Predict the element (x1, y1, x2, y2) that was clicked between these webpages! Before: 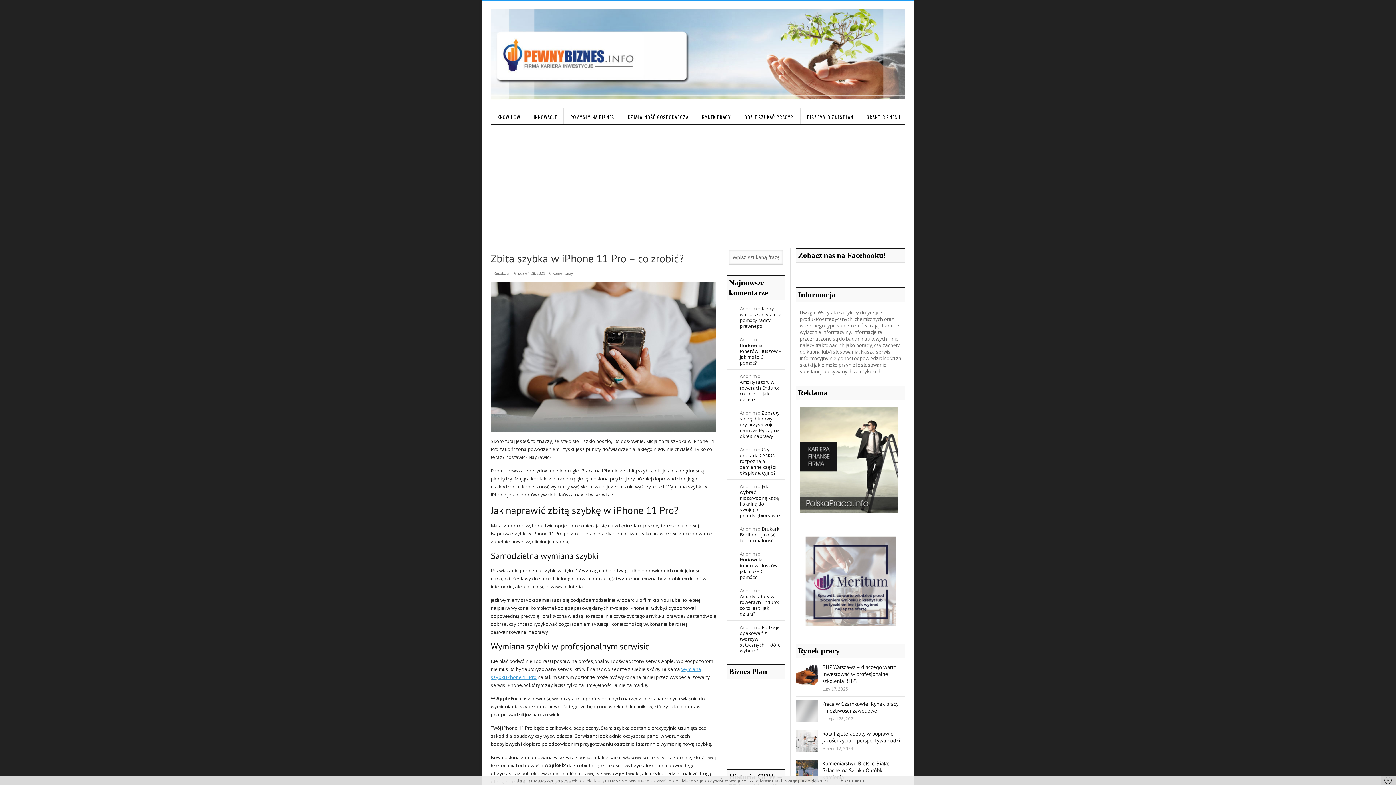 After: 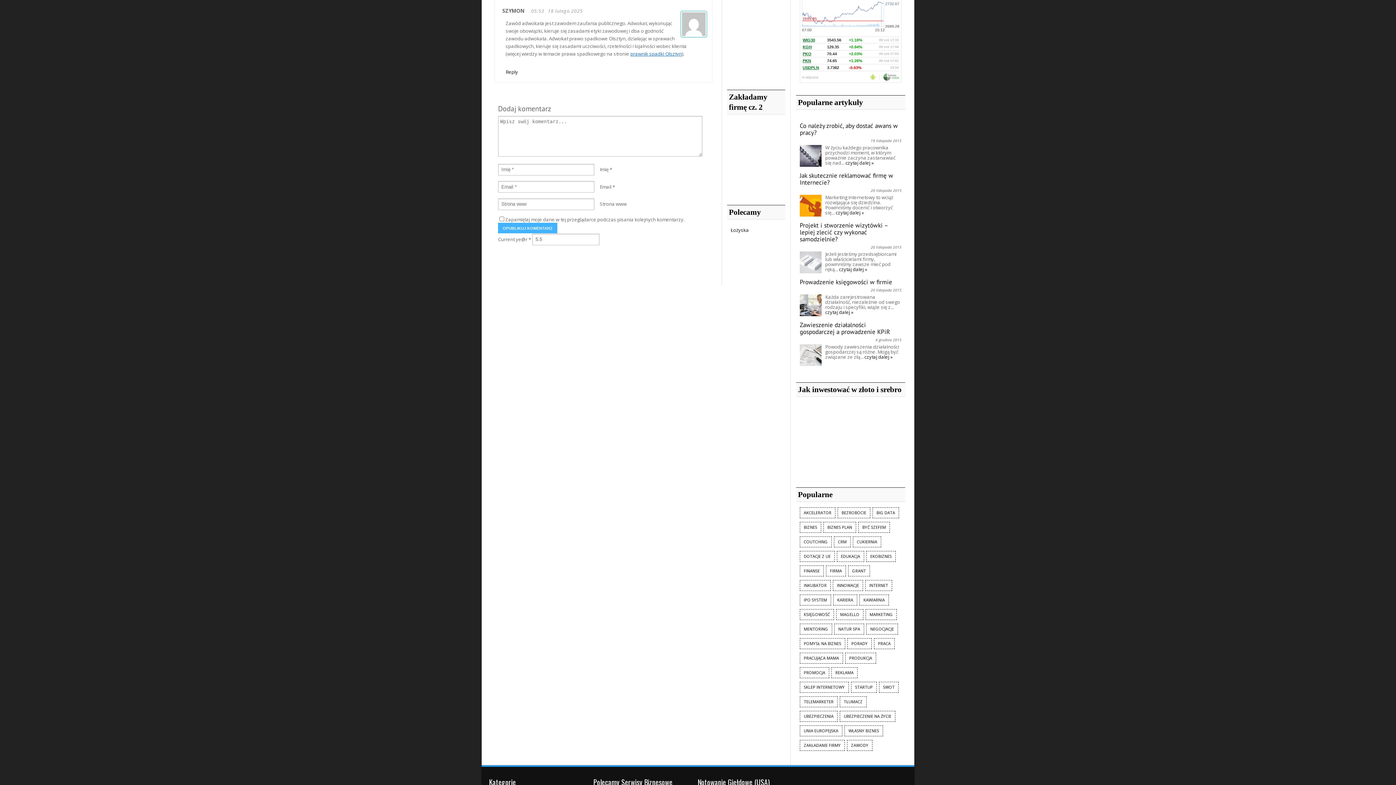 Action: bbox: (740, 305, 781, 329) label: Kiedy warto skorzystać z pomocy radcy prawnego?